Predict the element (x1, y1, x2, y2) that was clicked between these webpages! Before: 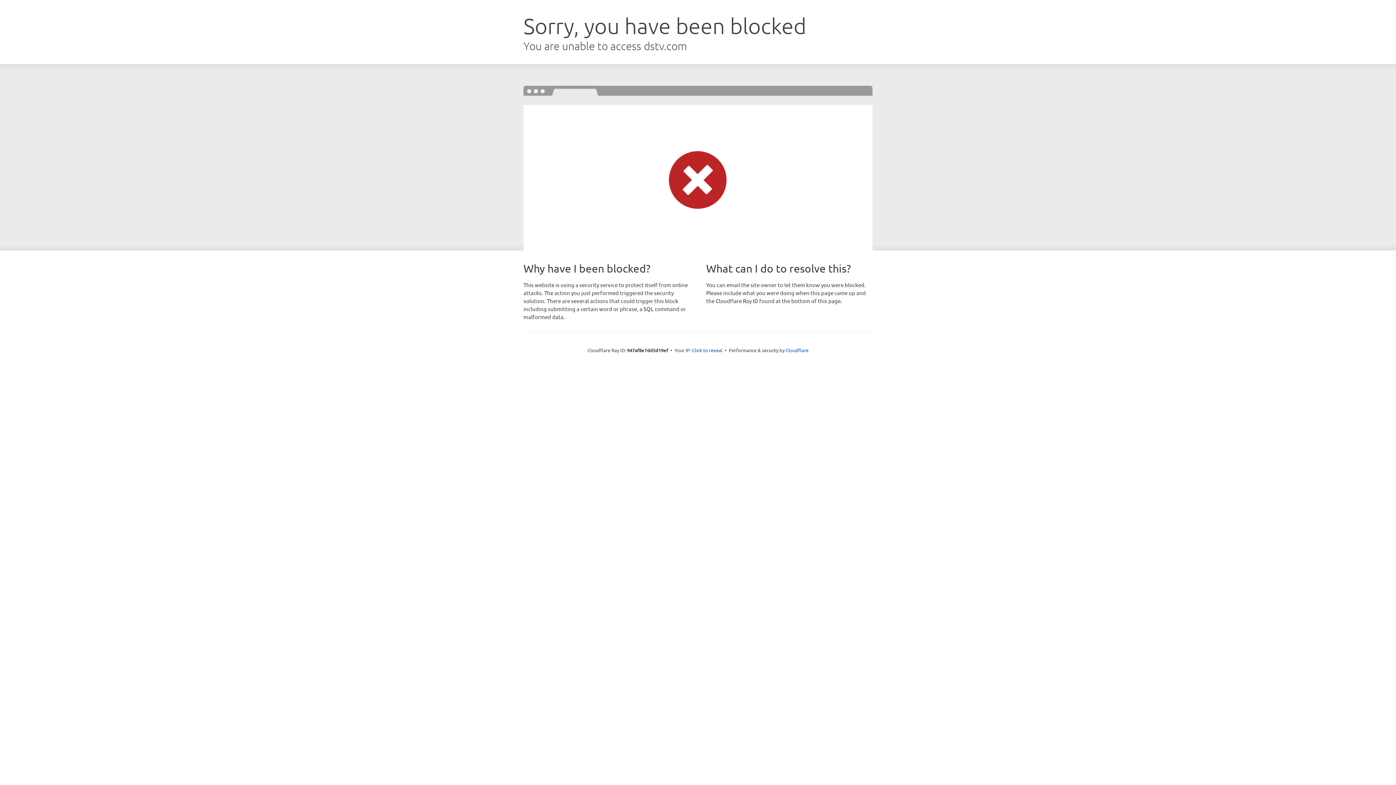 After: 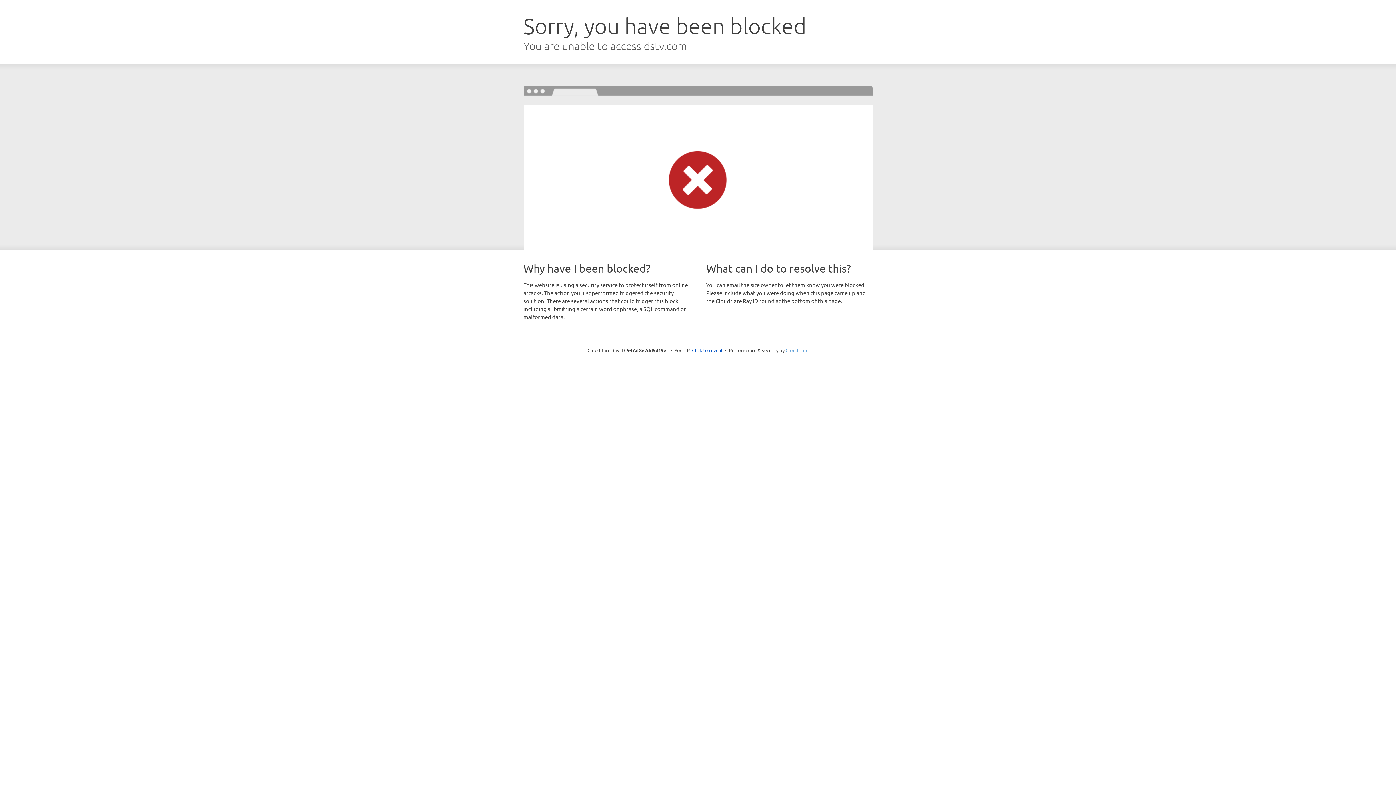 Action: bbox: (785, 347, 808, 353) label: Cloudflare